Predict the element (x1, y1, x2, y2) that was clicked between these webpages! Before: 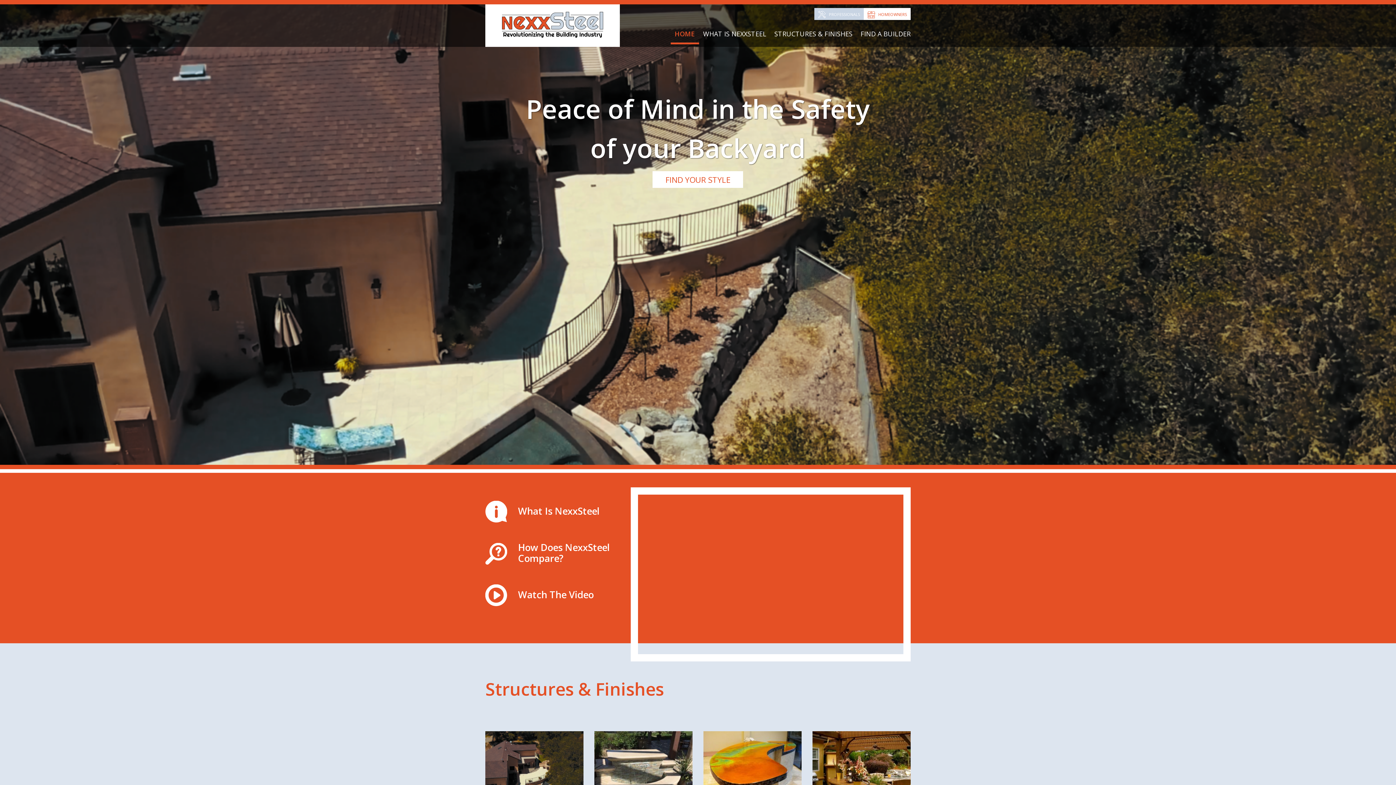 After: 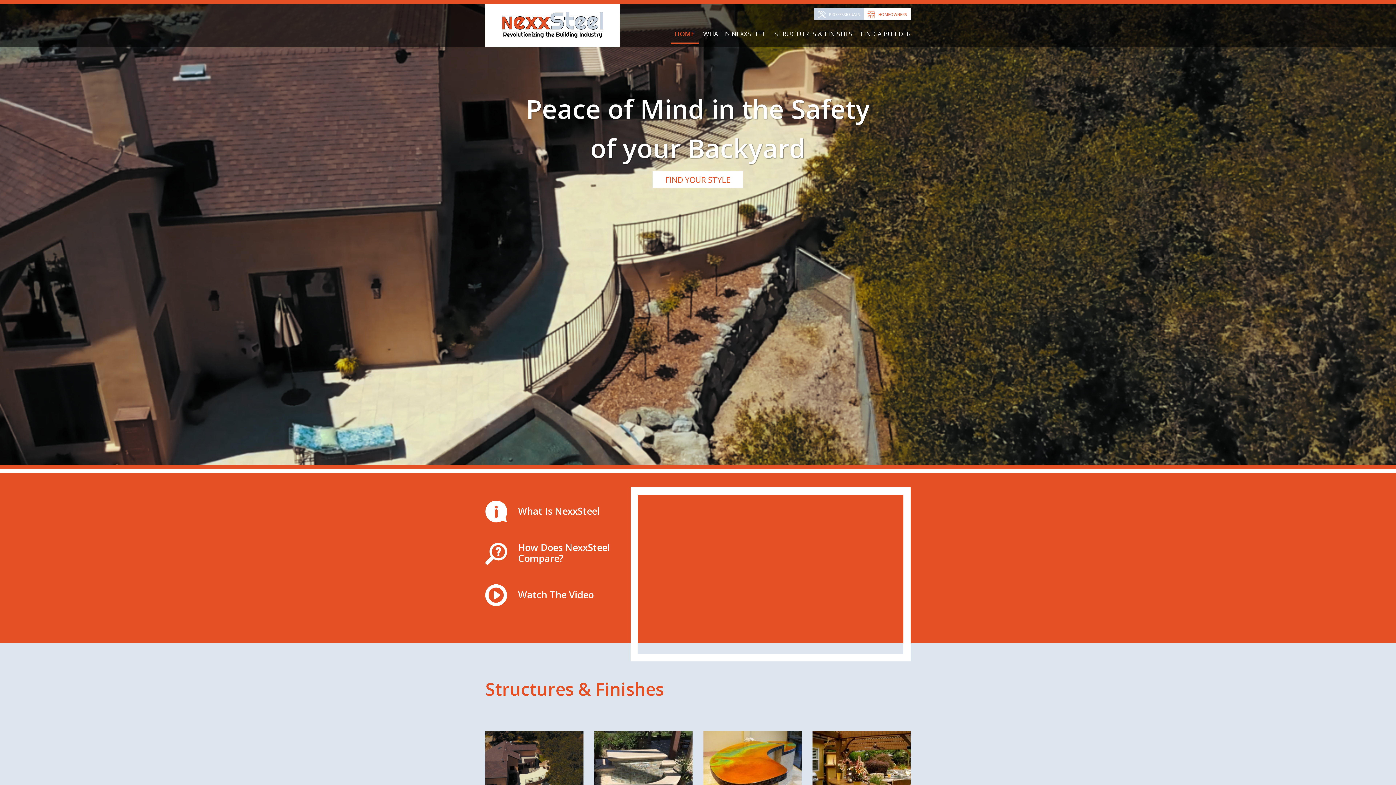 Action: label: HOMEOWNERS bbox: (864, 8, 910, 20)